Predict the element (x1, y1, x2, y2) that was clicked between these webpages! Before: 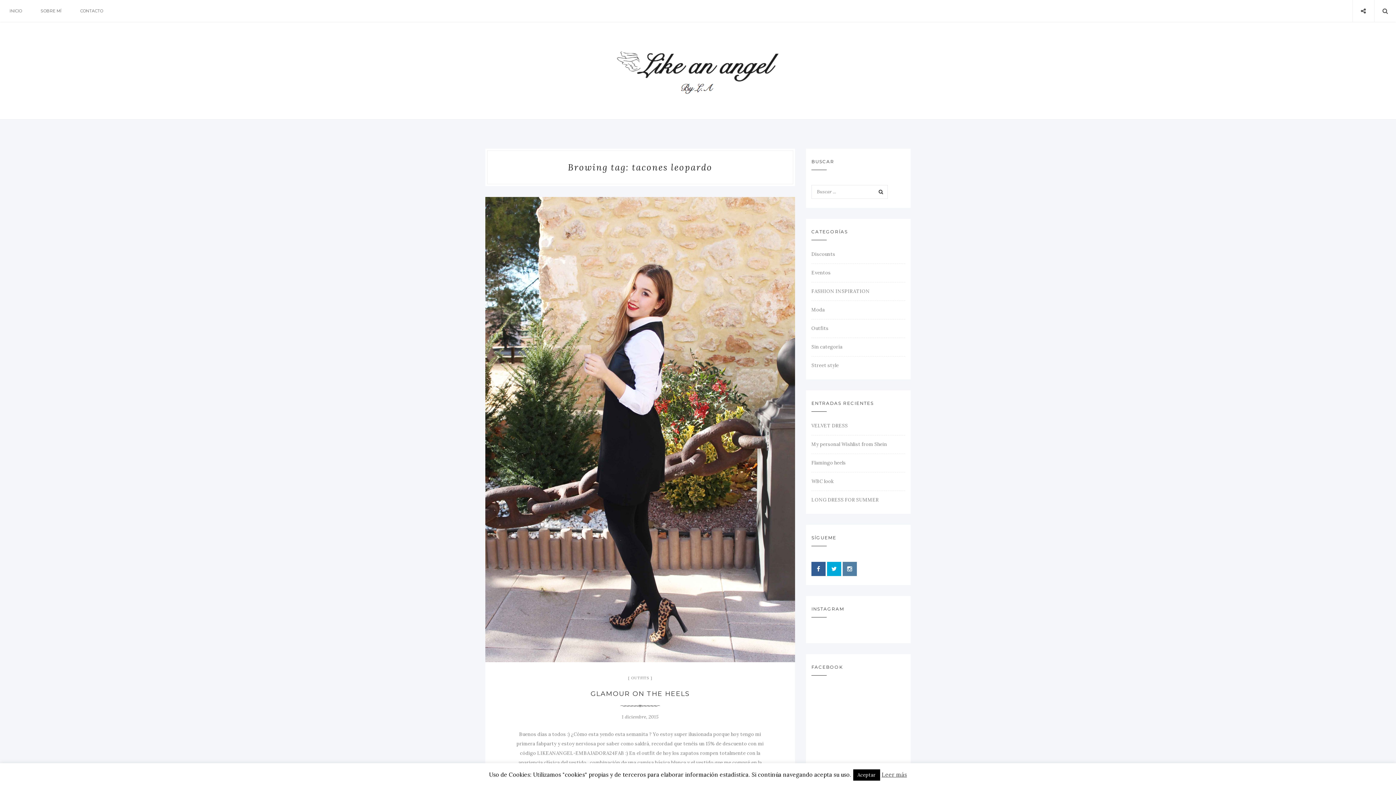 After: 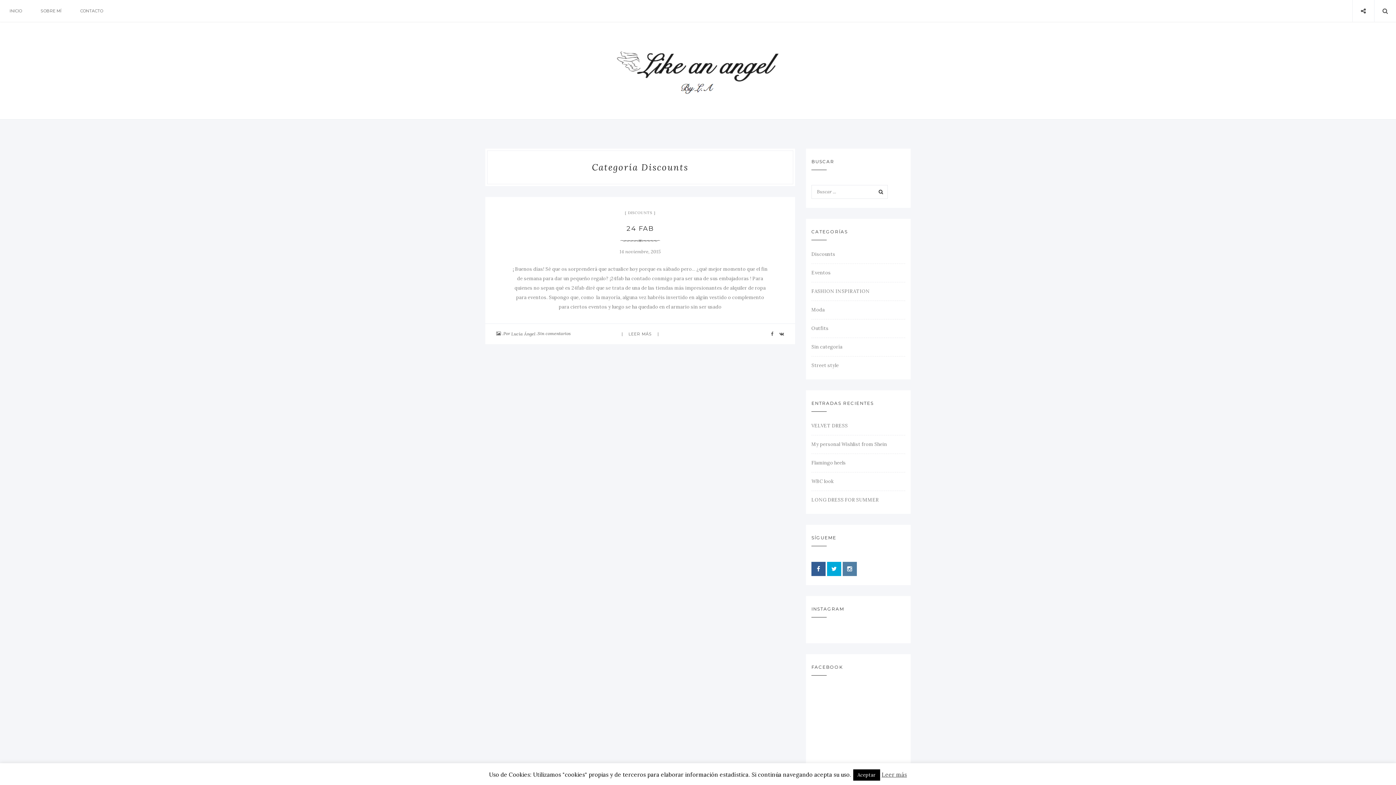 Action: label: Discounts bbox: (811, 251, 835, 257)